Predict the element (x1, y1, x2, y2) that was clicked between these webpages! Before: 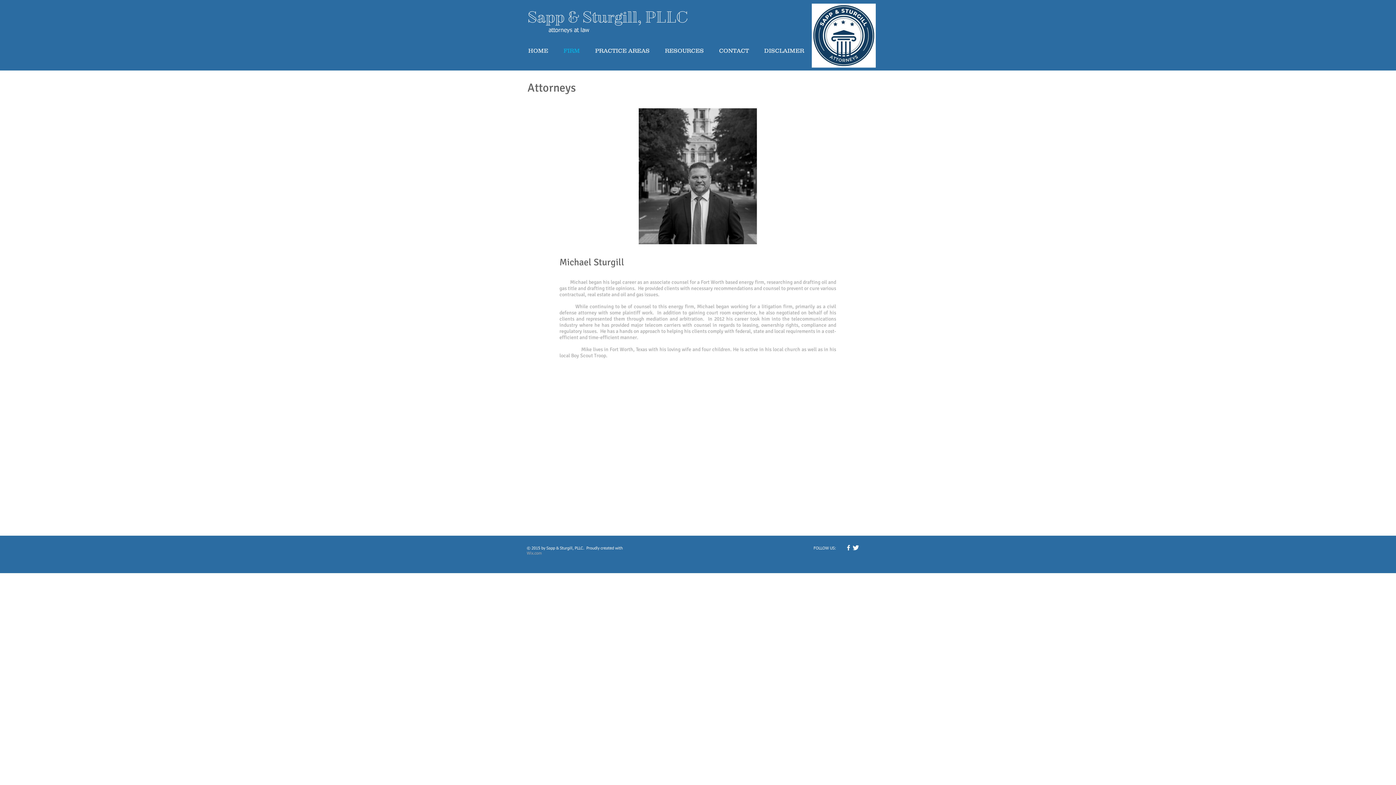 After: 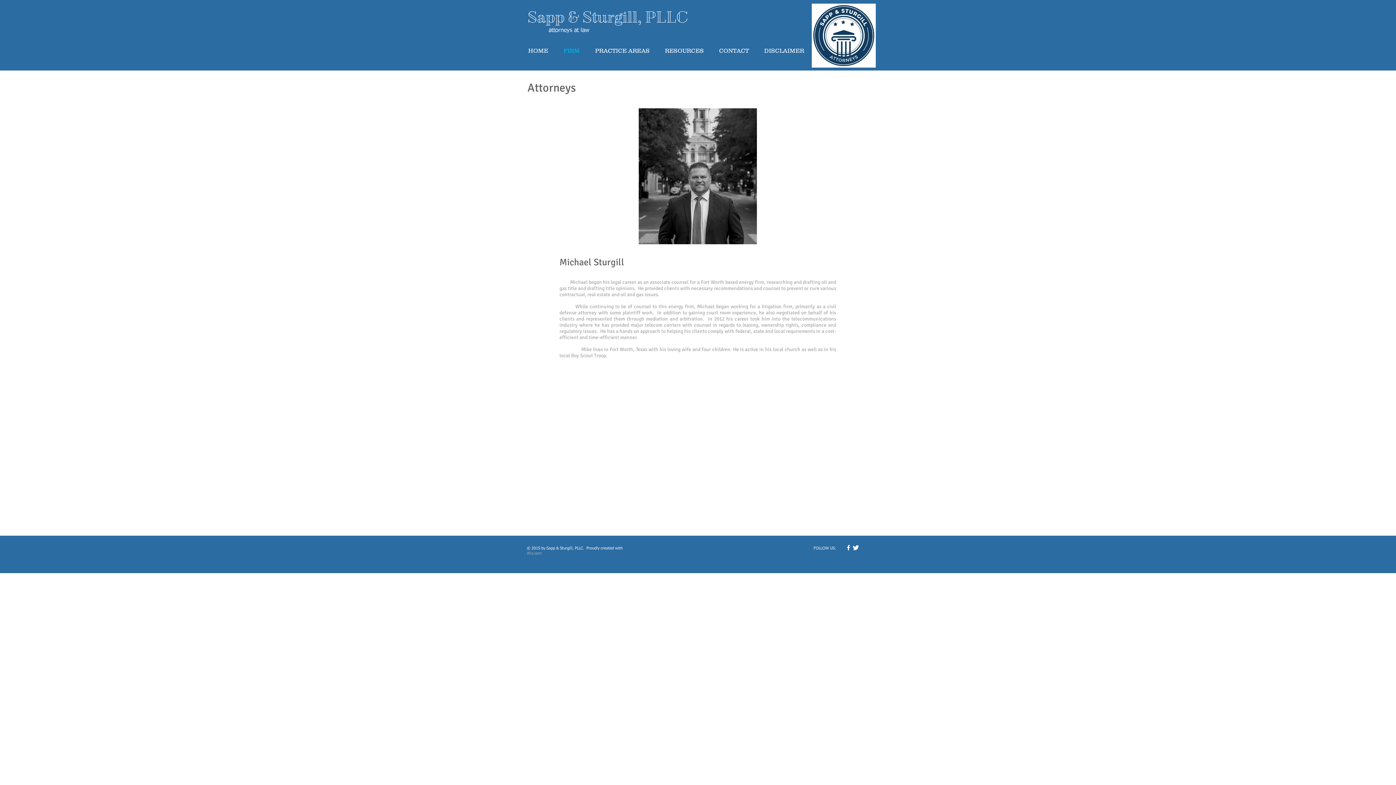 Action: bbox: (526, 551, 541, 555) label: Wix.com